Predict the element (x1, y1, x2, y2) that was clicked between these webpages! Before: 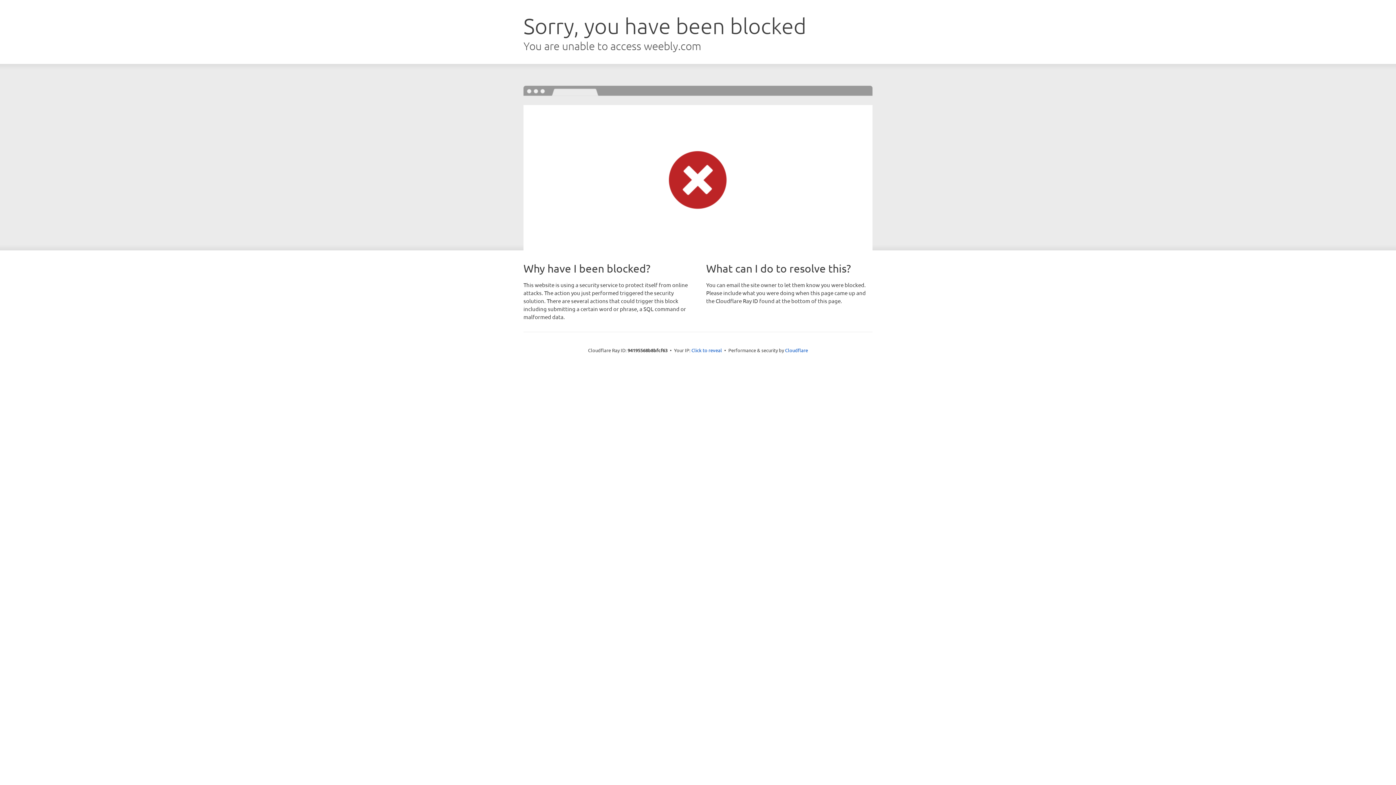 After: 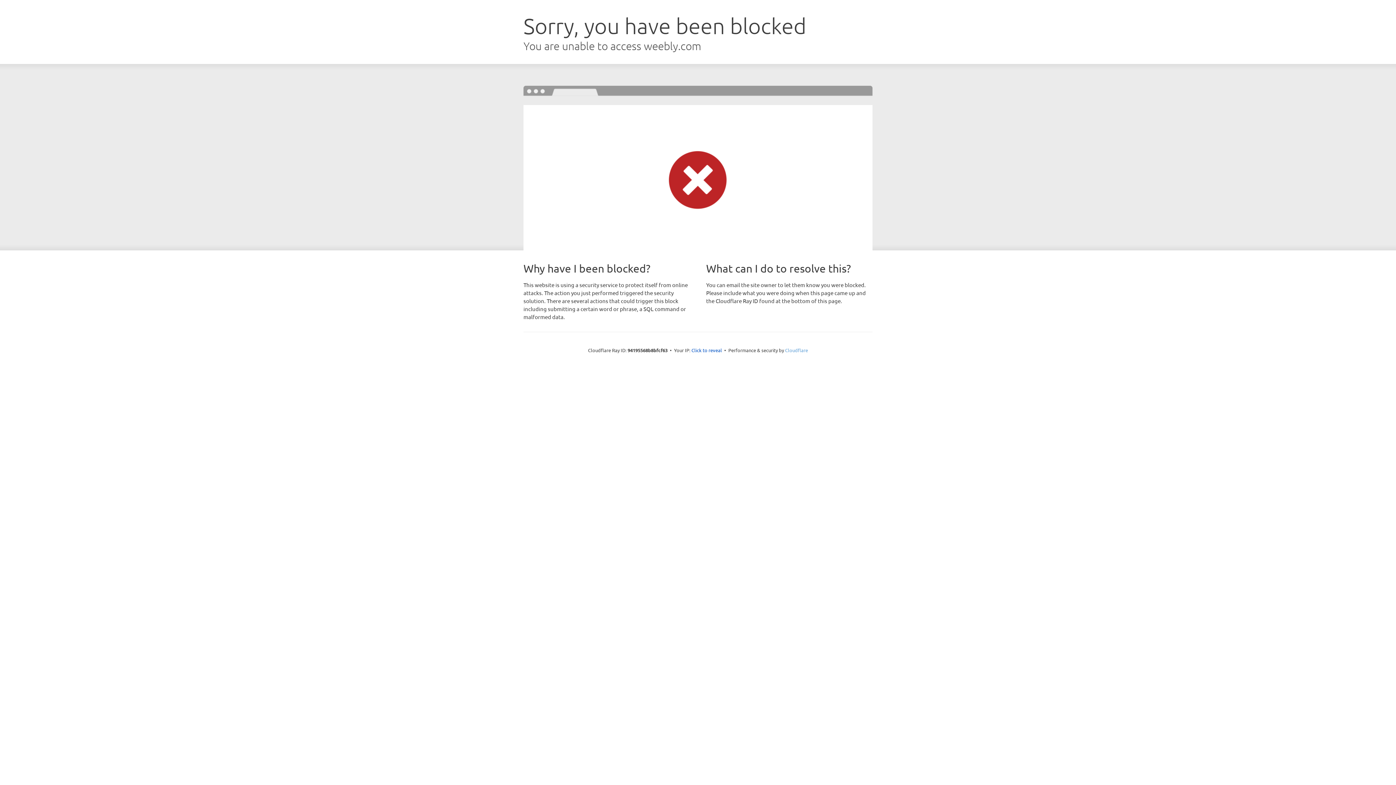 Action: label: Cloudflare bbox: (785, 347, 808, 353)